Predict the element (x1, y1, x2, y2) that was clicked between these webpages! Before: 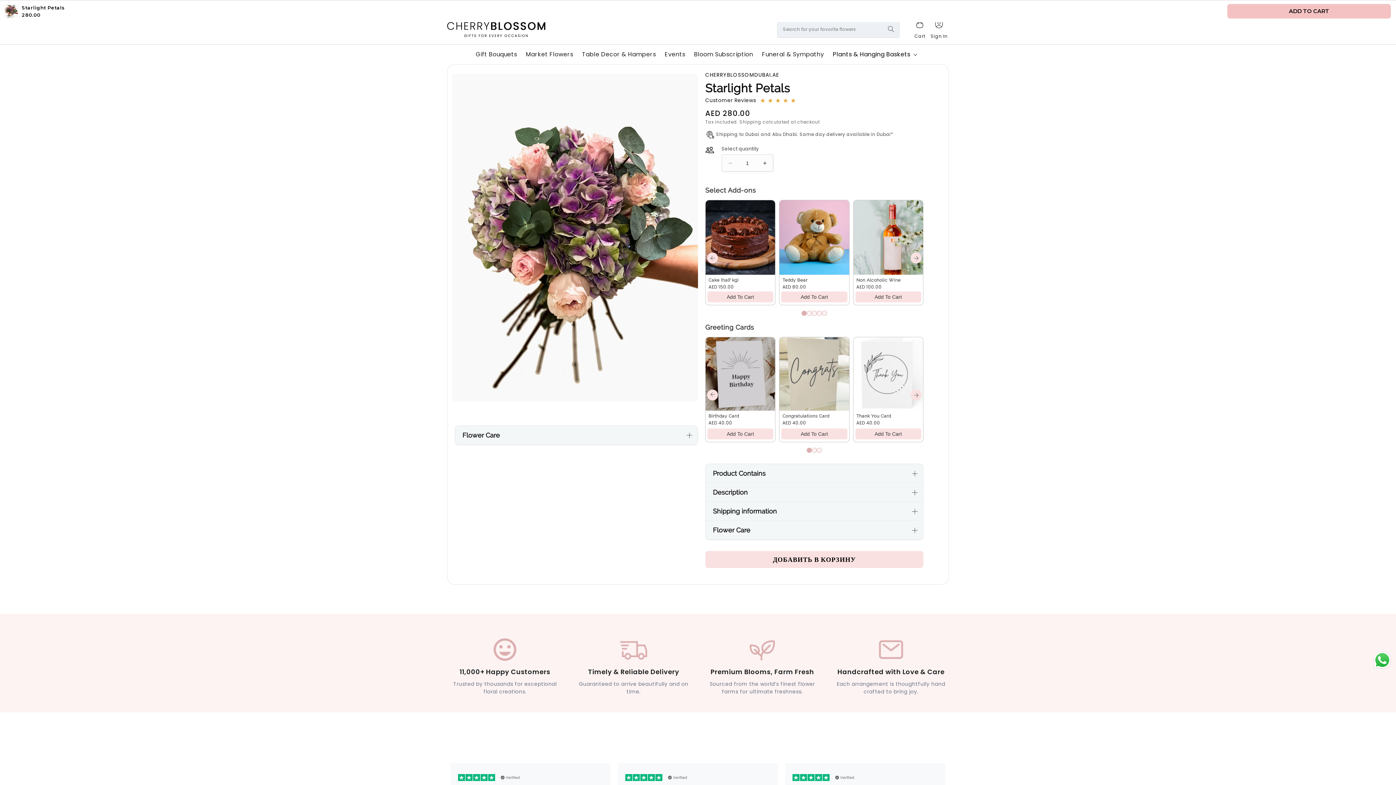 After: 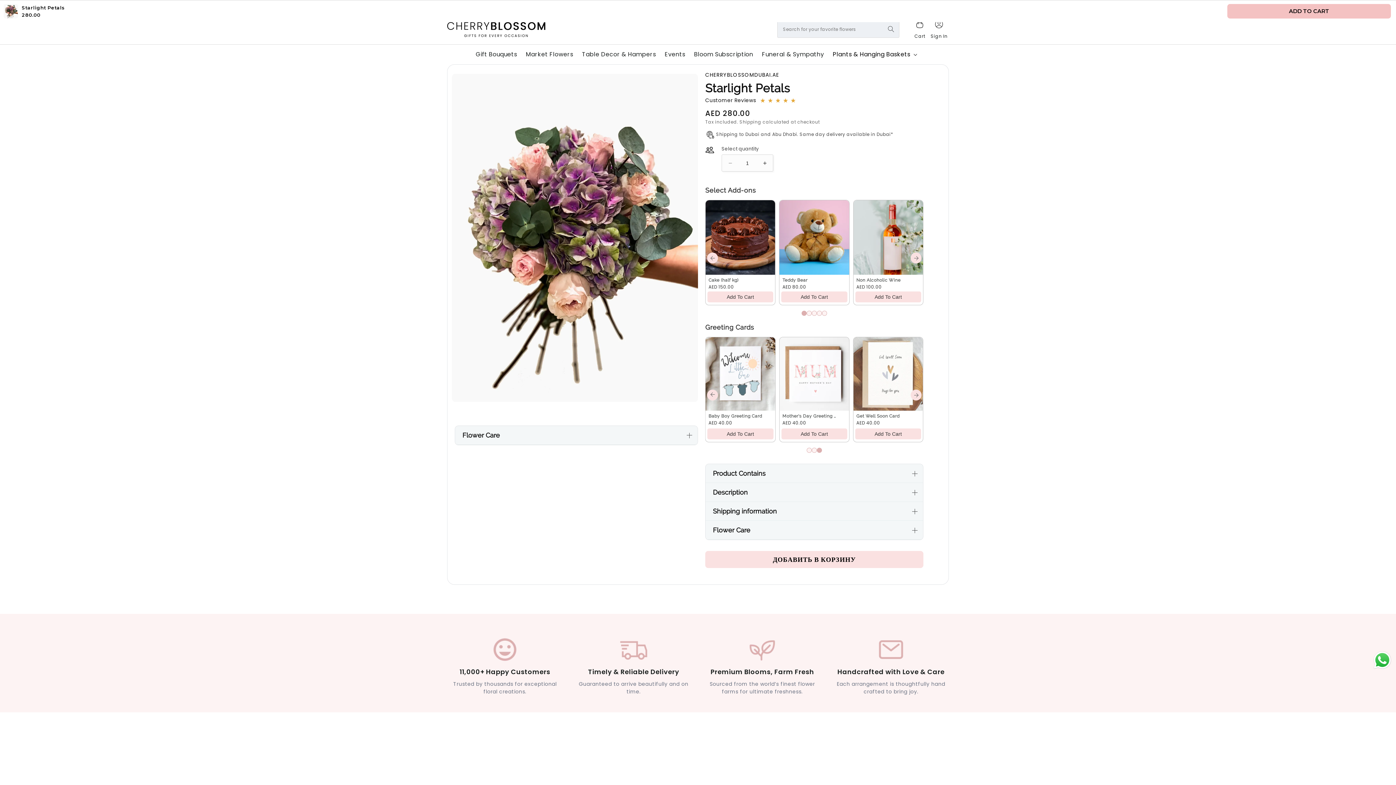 Action: bbox: (817, 448, 822, 453)